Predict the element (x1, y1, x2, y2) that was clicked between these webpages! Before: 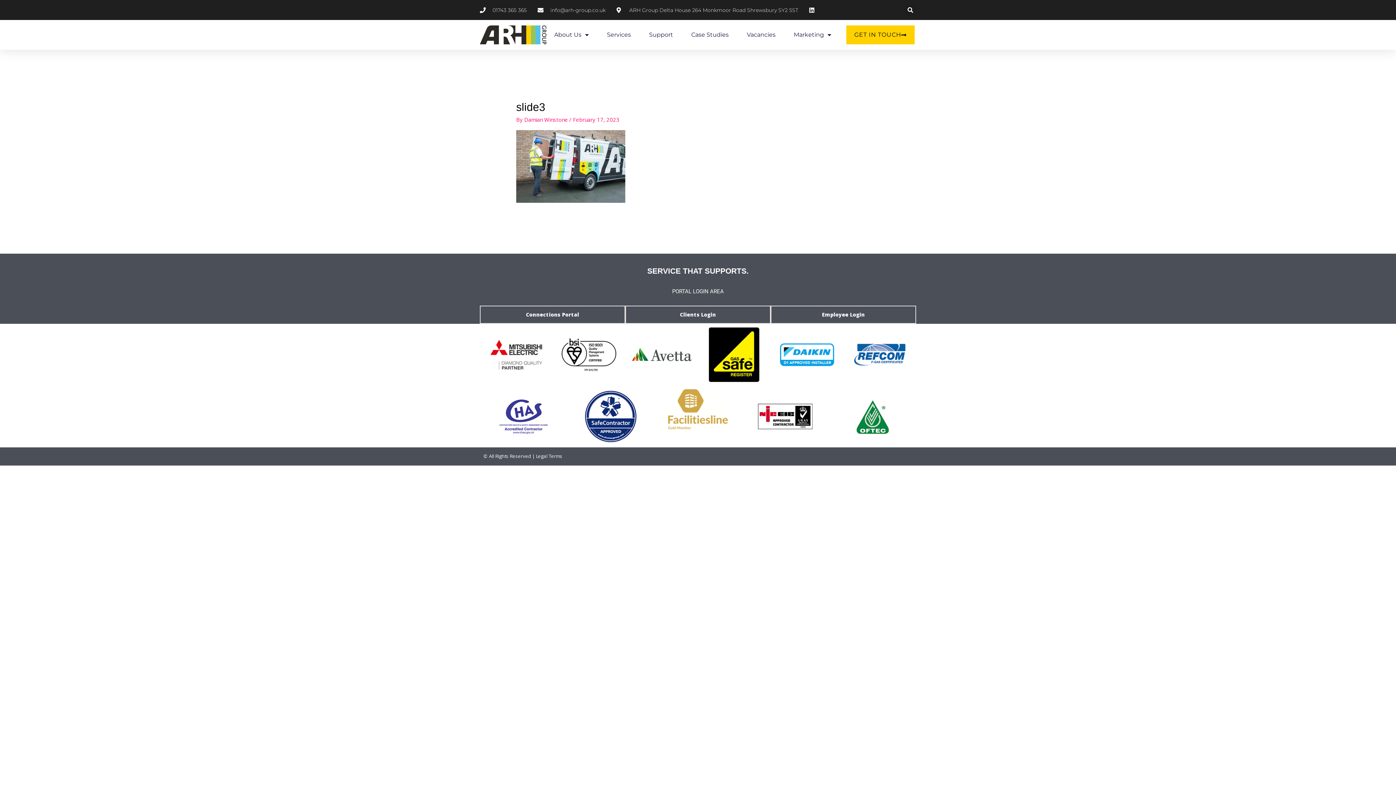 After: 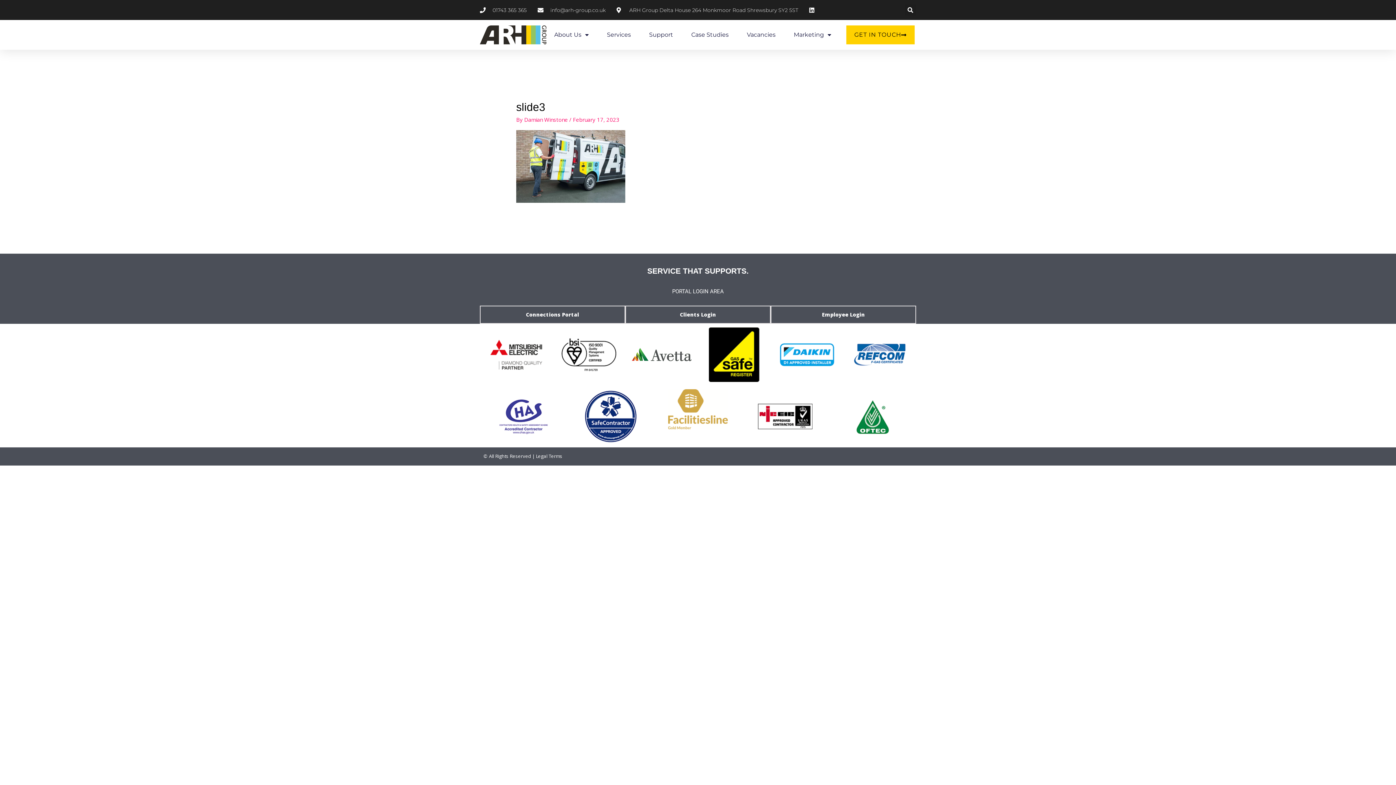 Action: bbox: (629, 310, 766, 319) label: Clients Login